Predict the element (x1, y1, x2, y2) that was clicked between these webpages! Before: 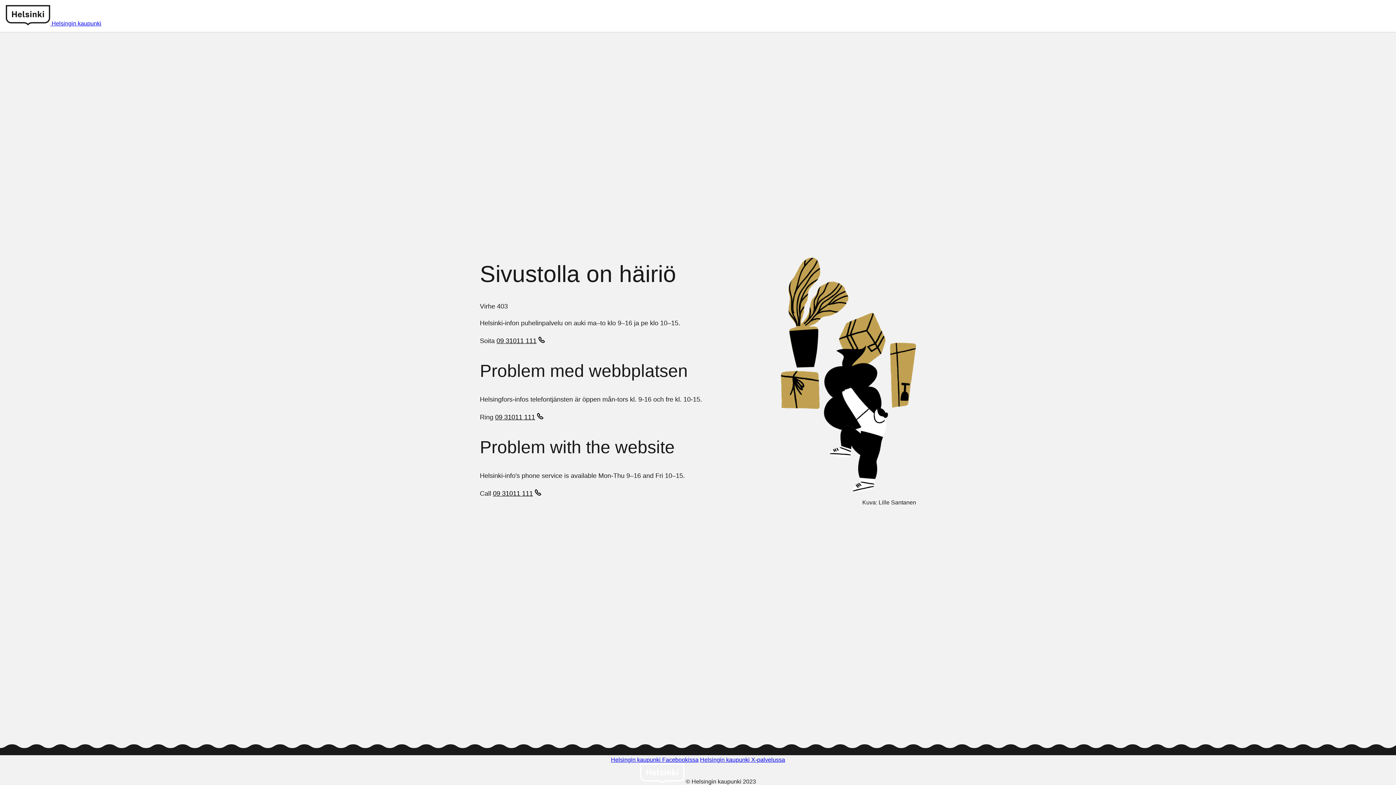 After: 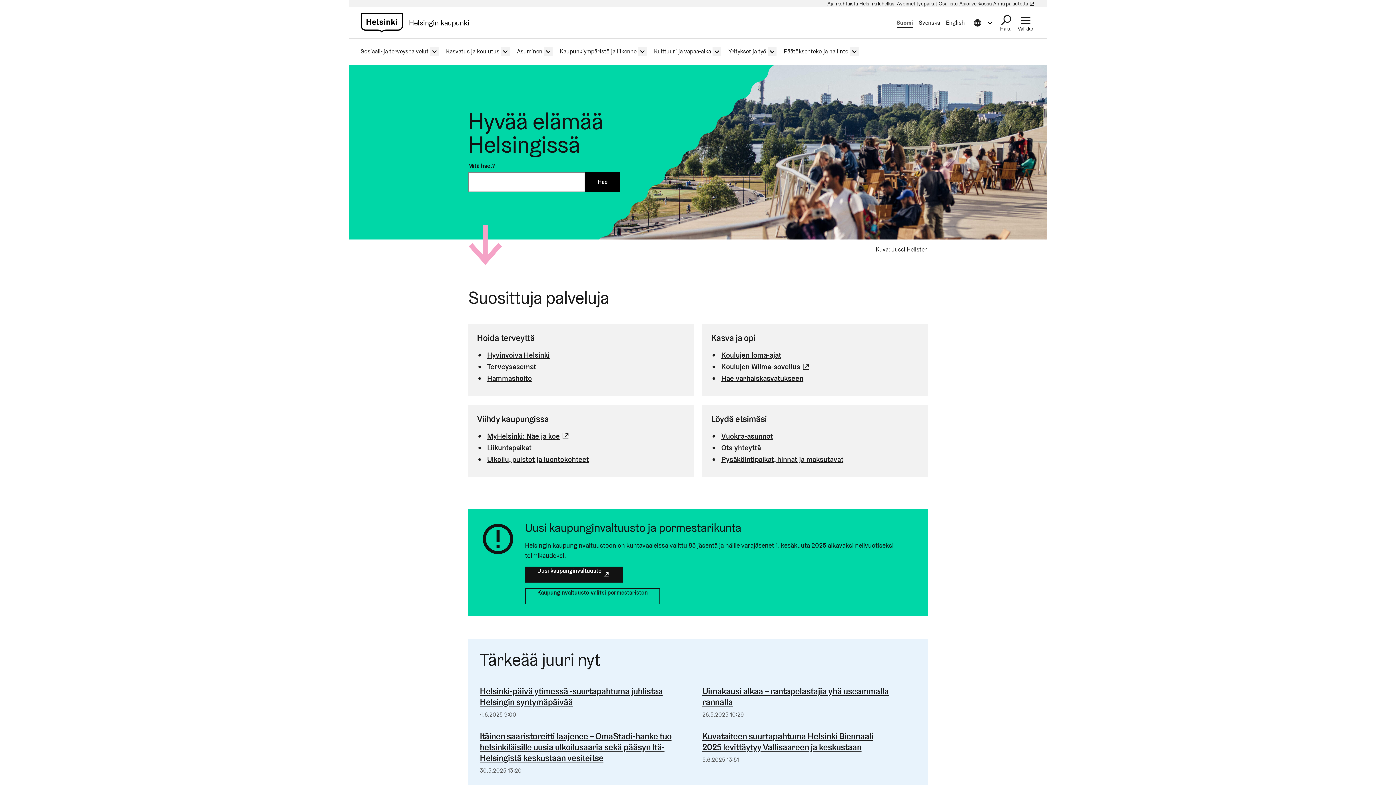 Action: label: Helsinki logo bbox: (5, 20, 51, 26)